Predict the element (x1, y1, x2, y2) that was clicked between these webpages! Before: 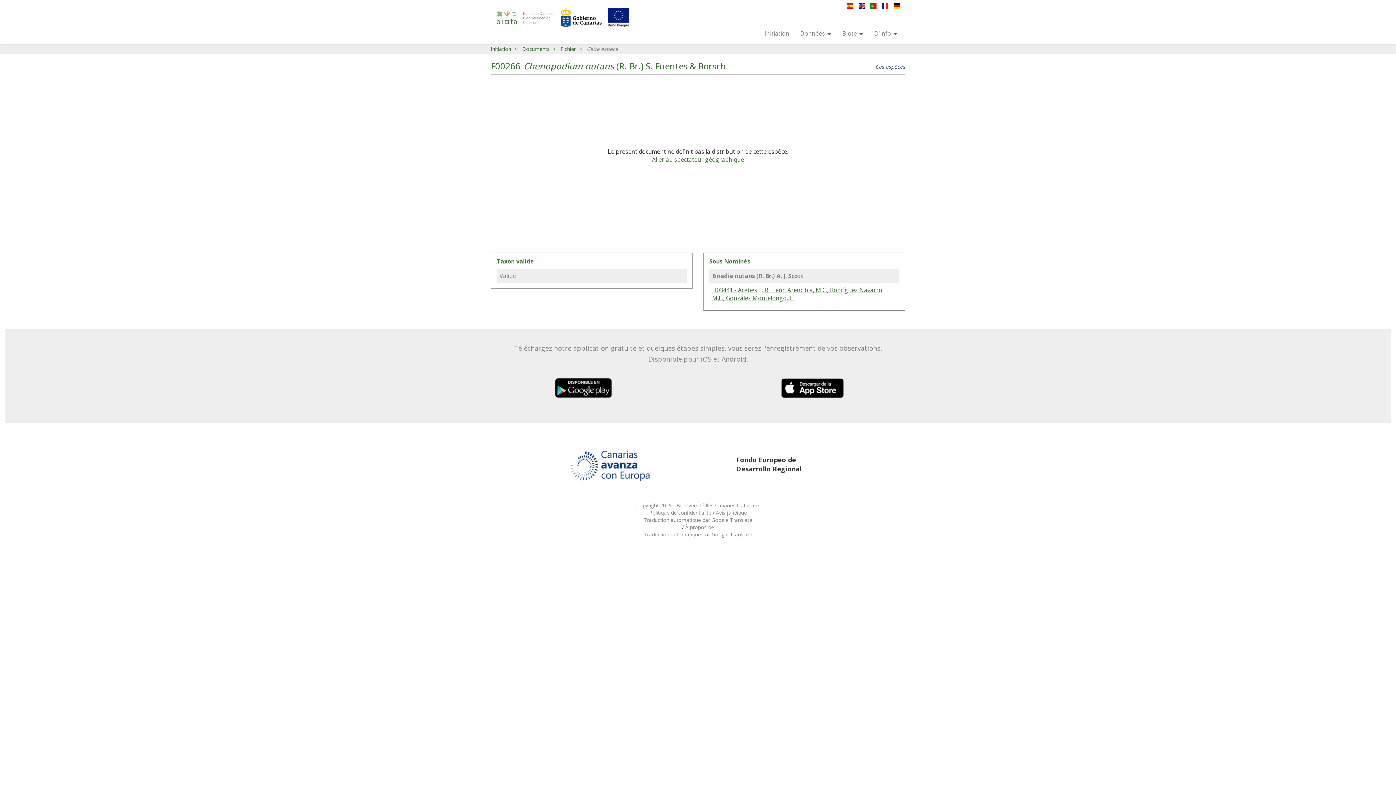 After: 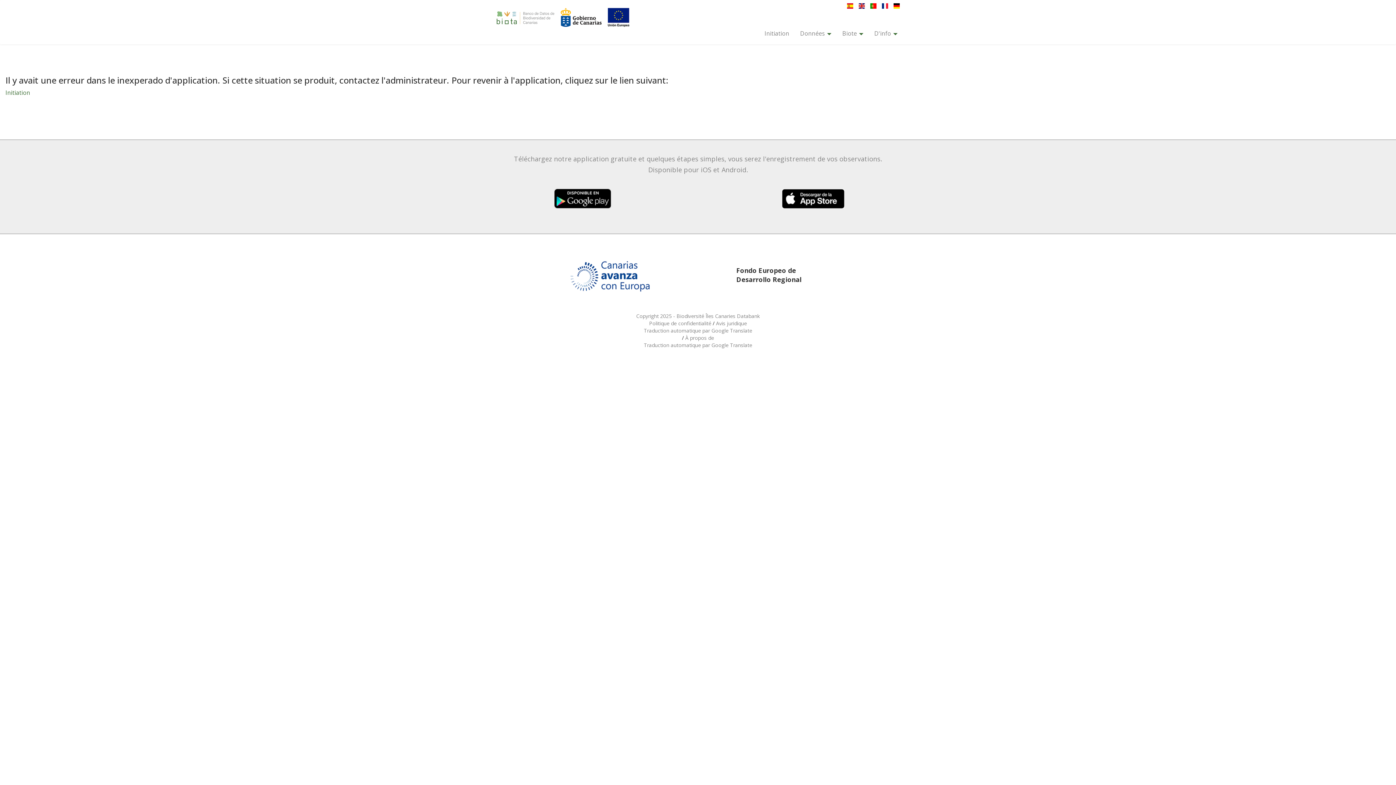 Action: label: Politique de confidentialité  bbox: (649, 509, 712, 516)